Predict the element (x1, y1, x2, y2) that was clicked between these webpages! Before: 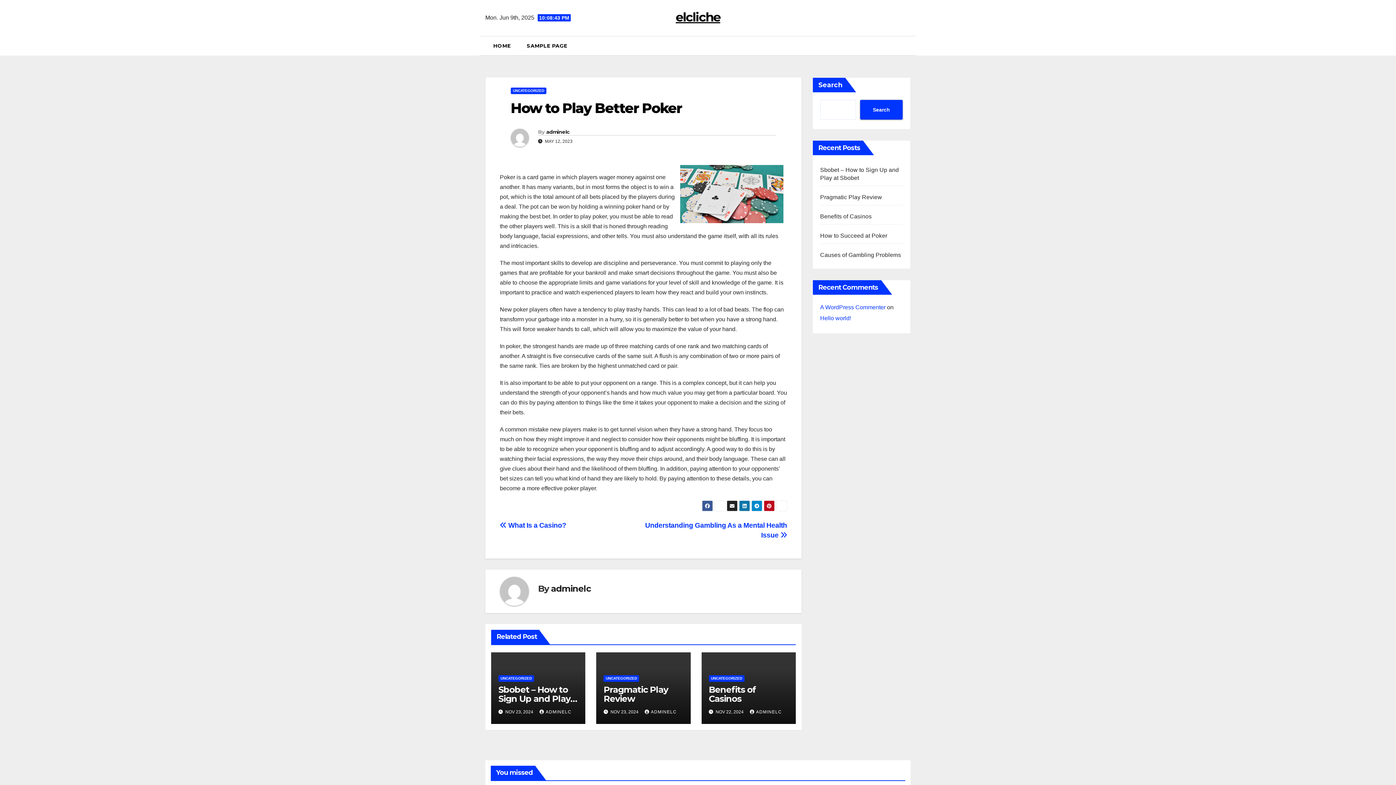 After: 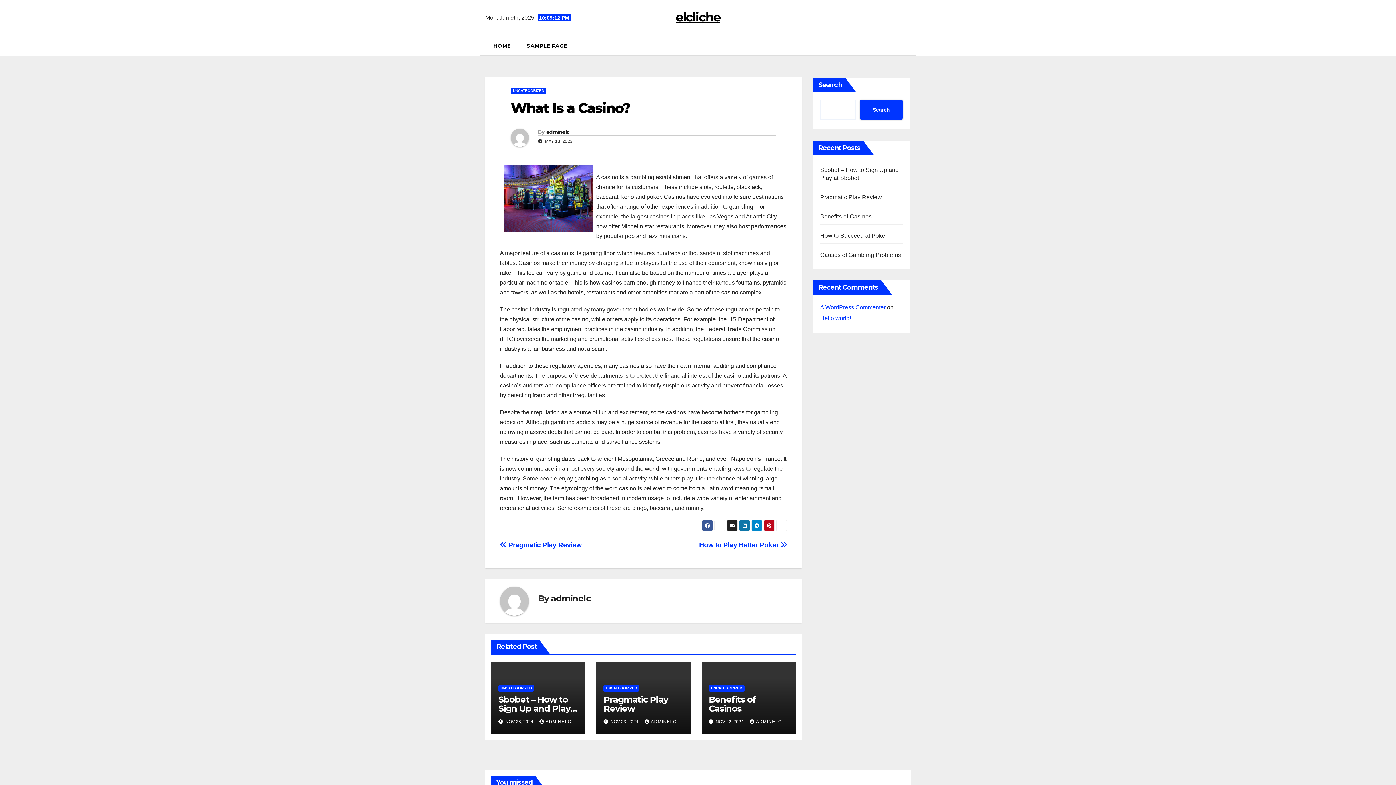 Action: bbox: (500, 521, 566, 529) label:  What Is a Casino?